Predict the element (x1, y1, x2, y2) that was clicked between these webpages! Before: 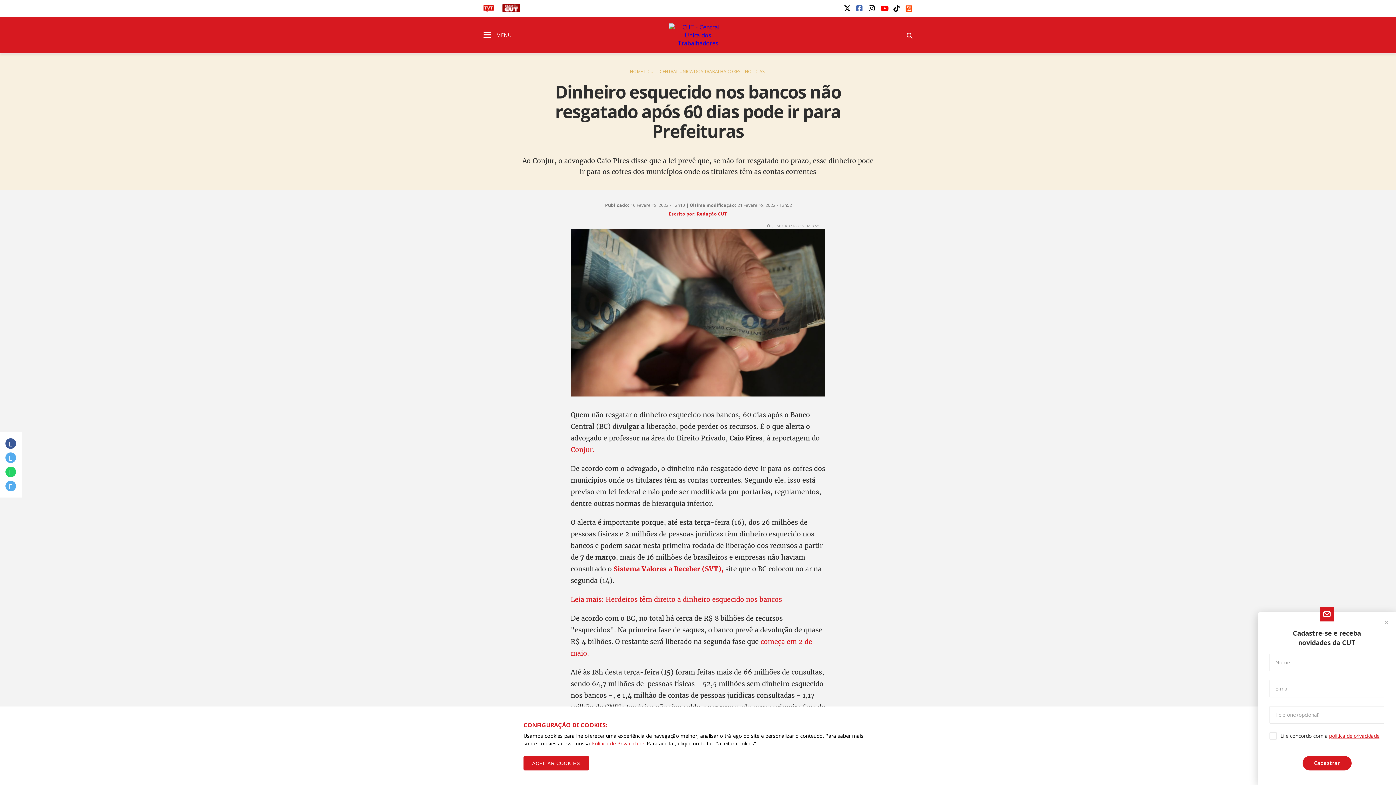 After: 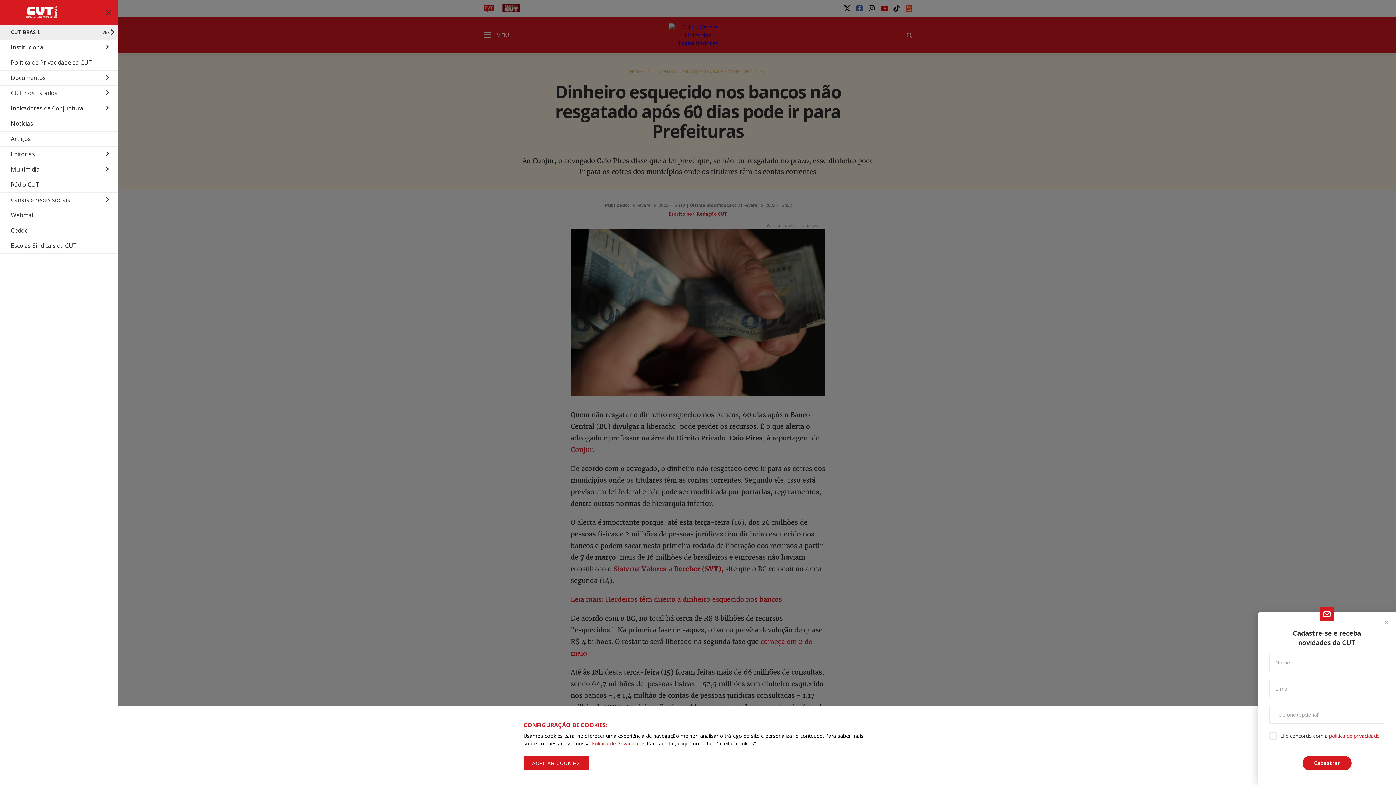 Action: label:  MENU bbox: (483, 32, 511, 39)